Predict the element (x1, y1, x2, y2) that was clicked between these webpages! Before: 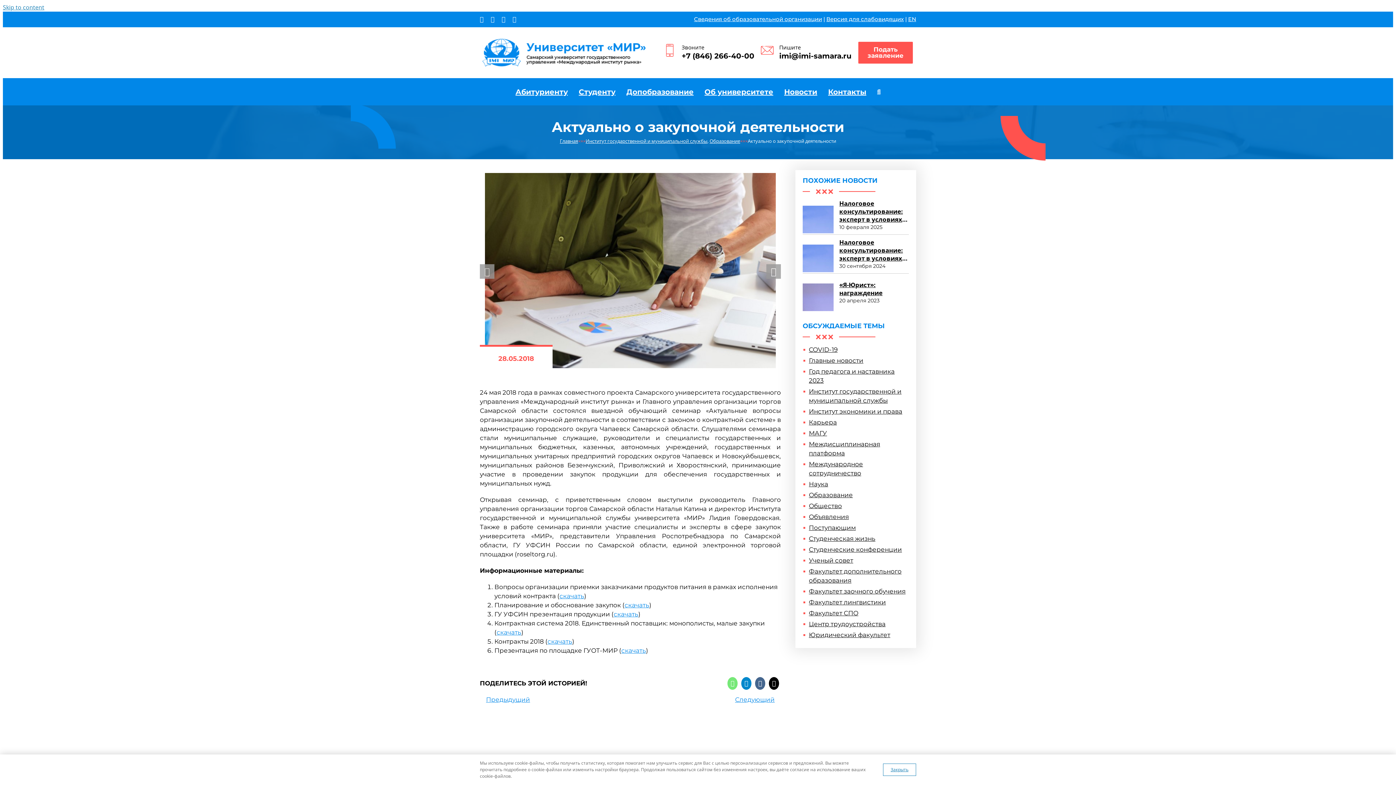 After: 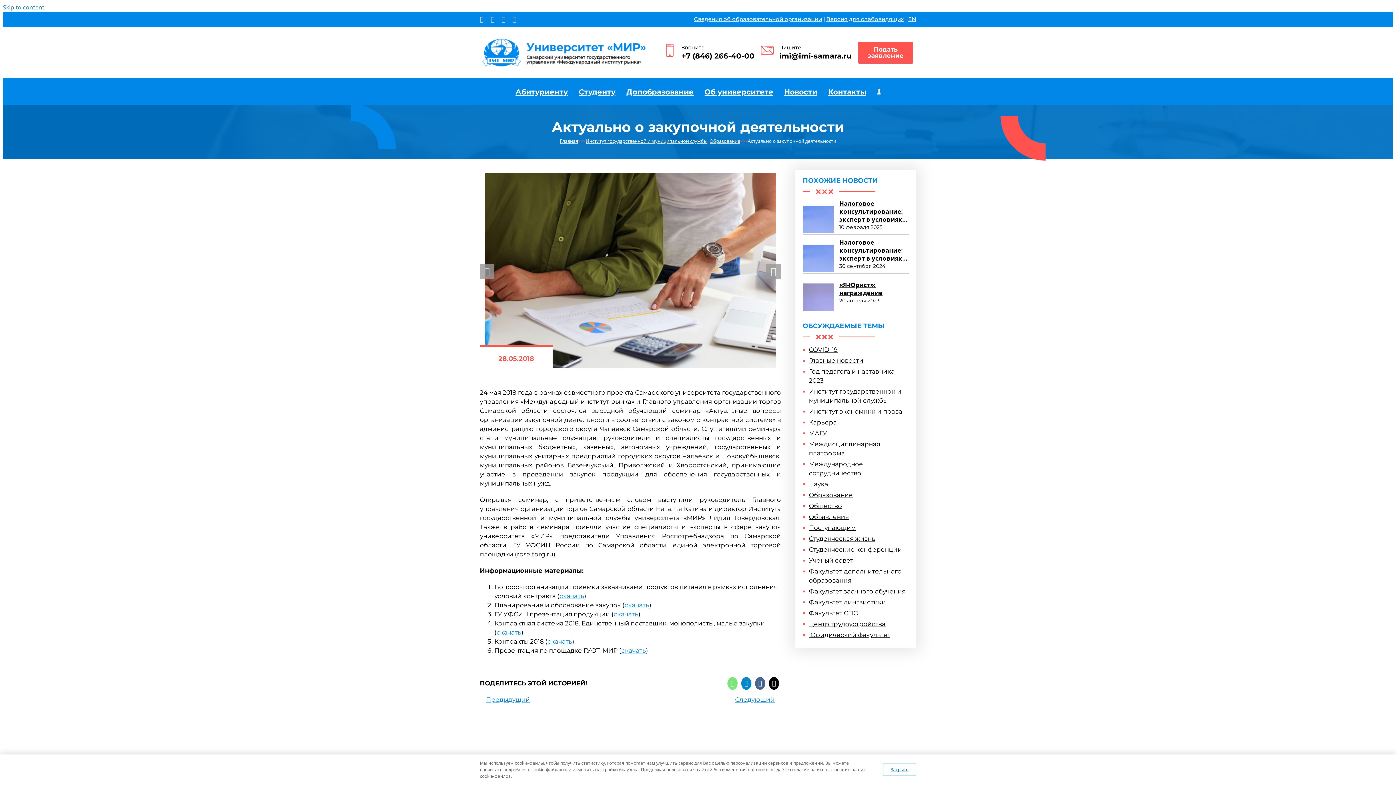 Action: bbox: (512, 16, 516, 22) label: phone